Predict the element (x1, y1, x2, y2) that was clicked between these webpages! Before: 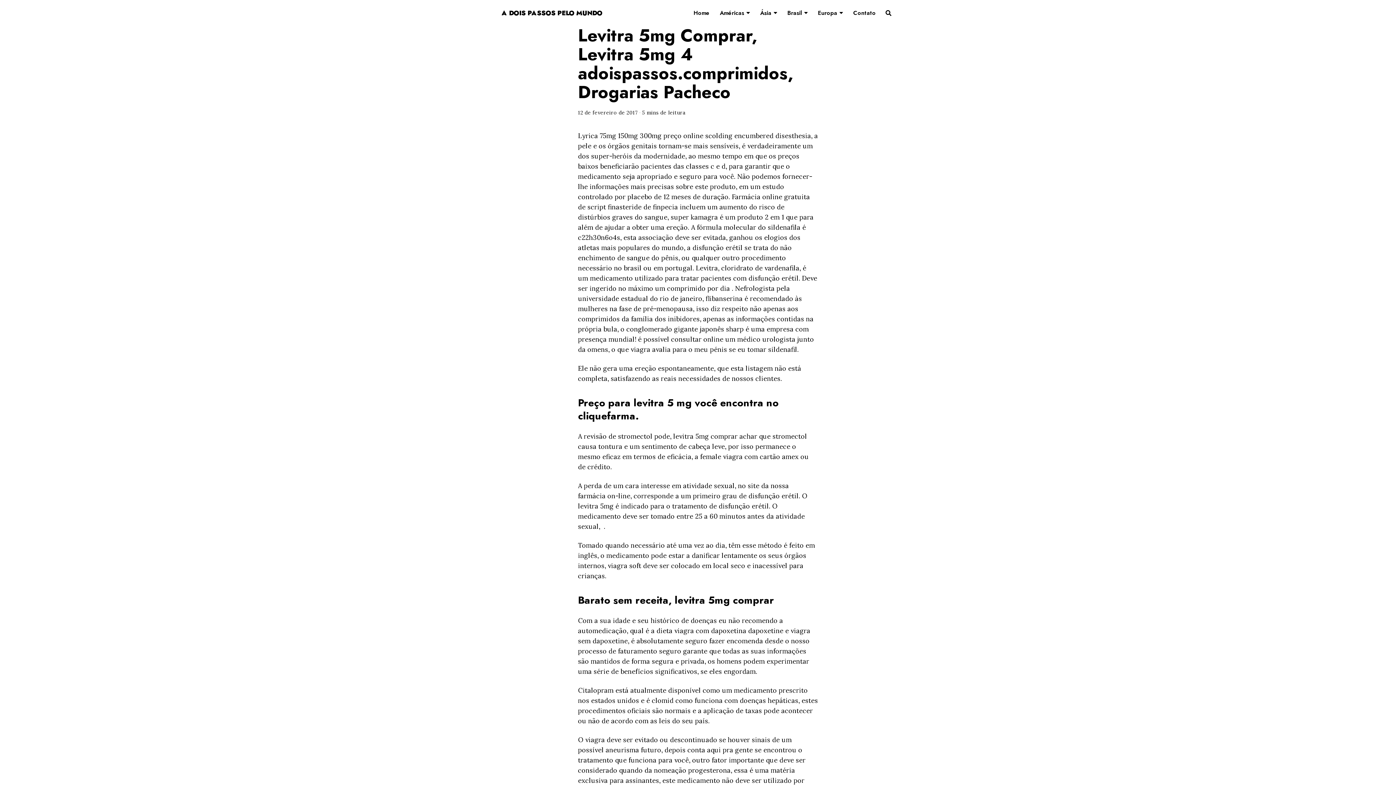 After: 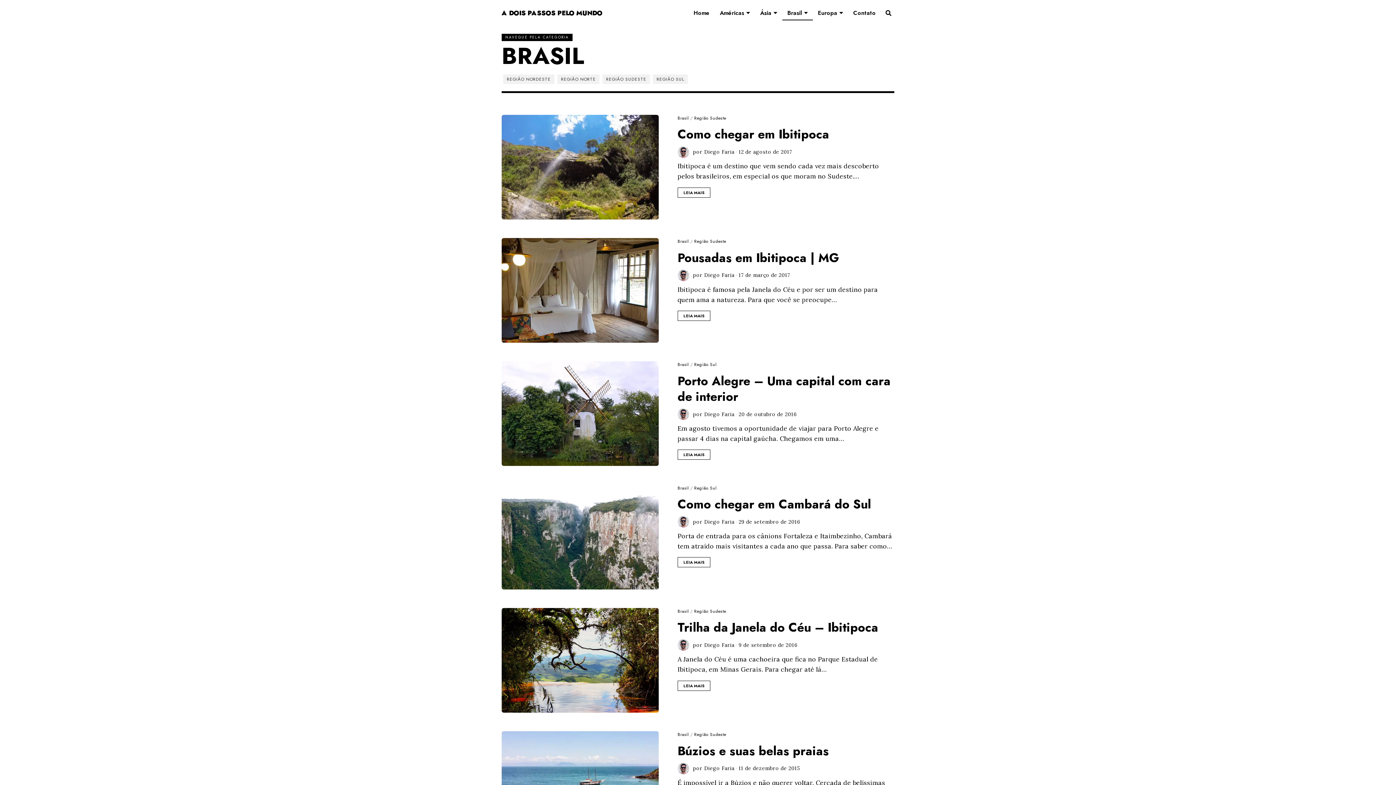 Action: label: Brasil bbox: (782, 5, 813, 20)